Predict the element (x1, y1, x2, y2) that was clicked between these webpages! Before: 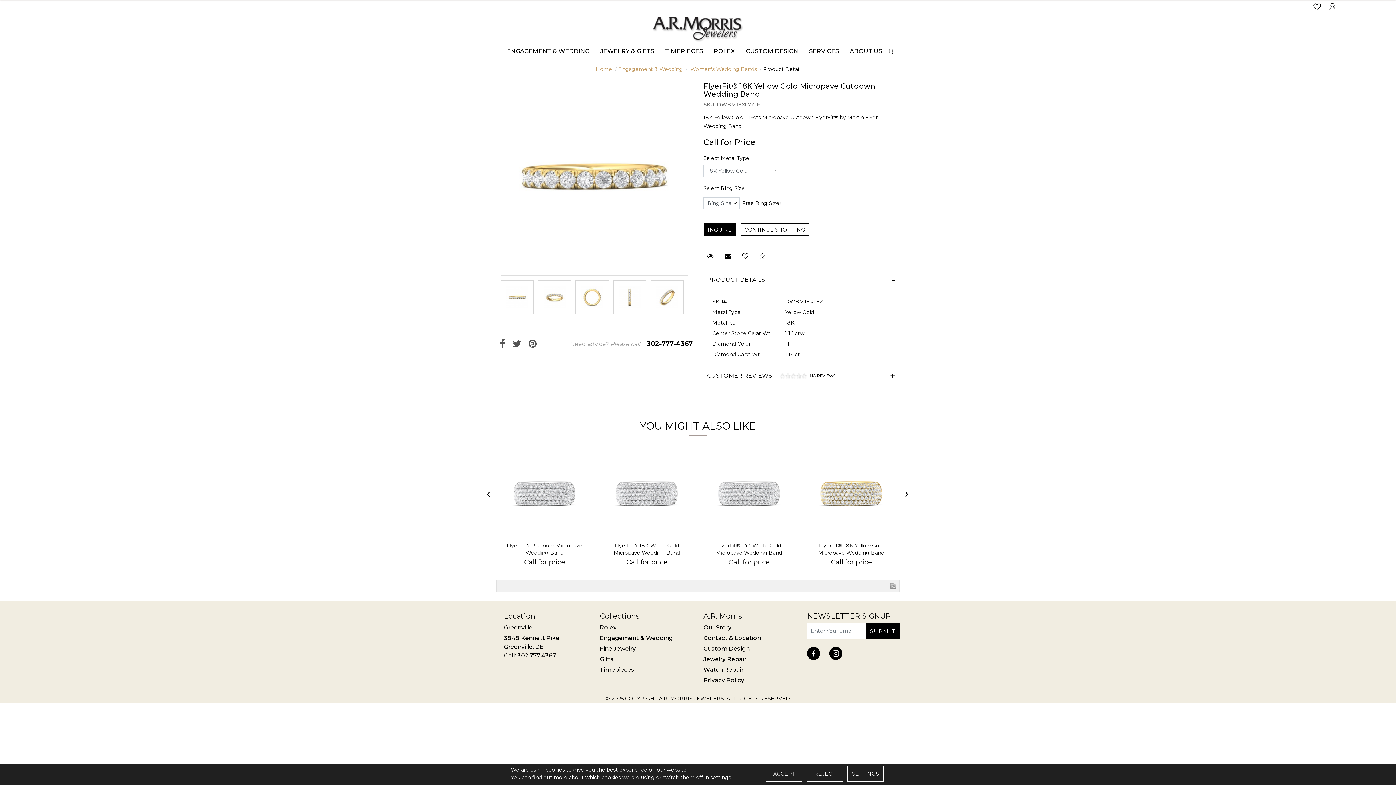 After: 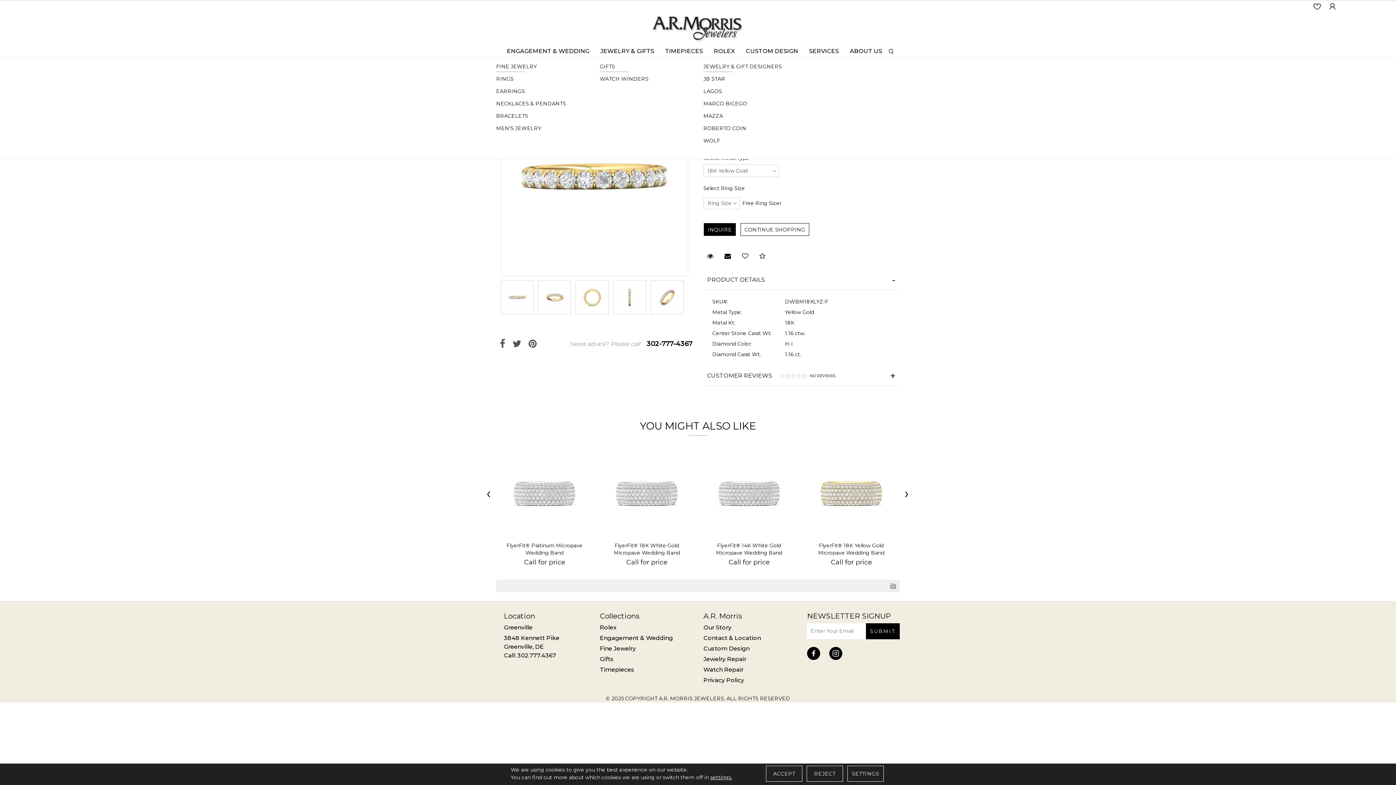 Action: bbox: (595, 44, 659, 57) label: JEWELRY & GIFTS